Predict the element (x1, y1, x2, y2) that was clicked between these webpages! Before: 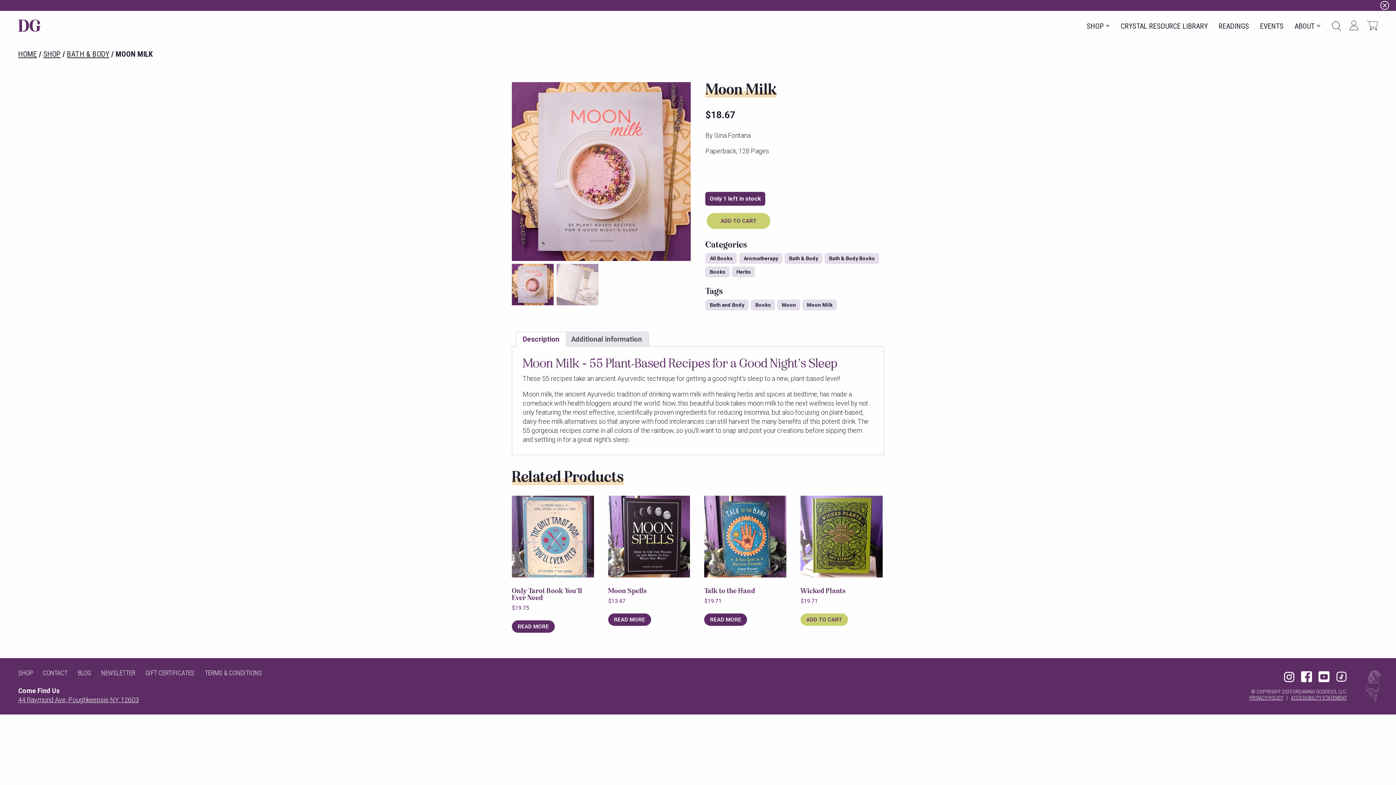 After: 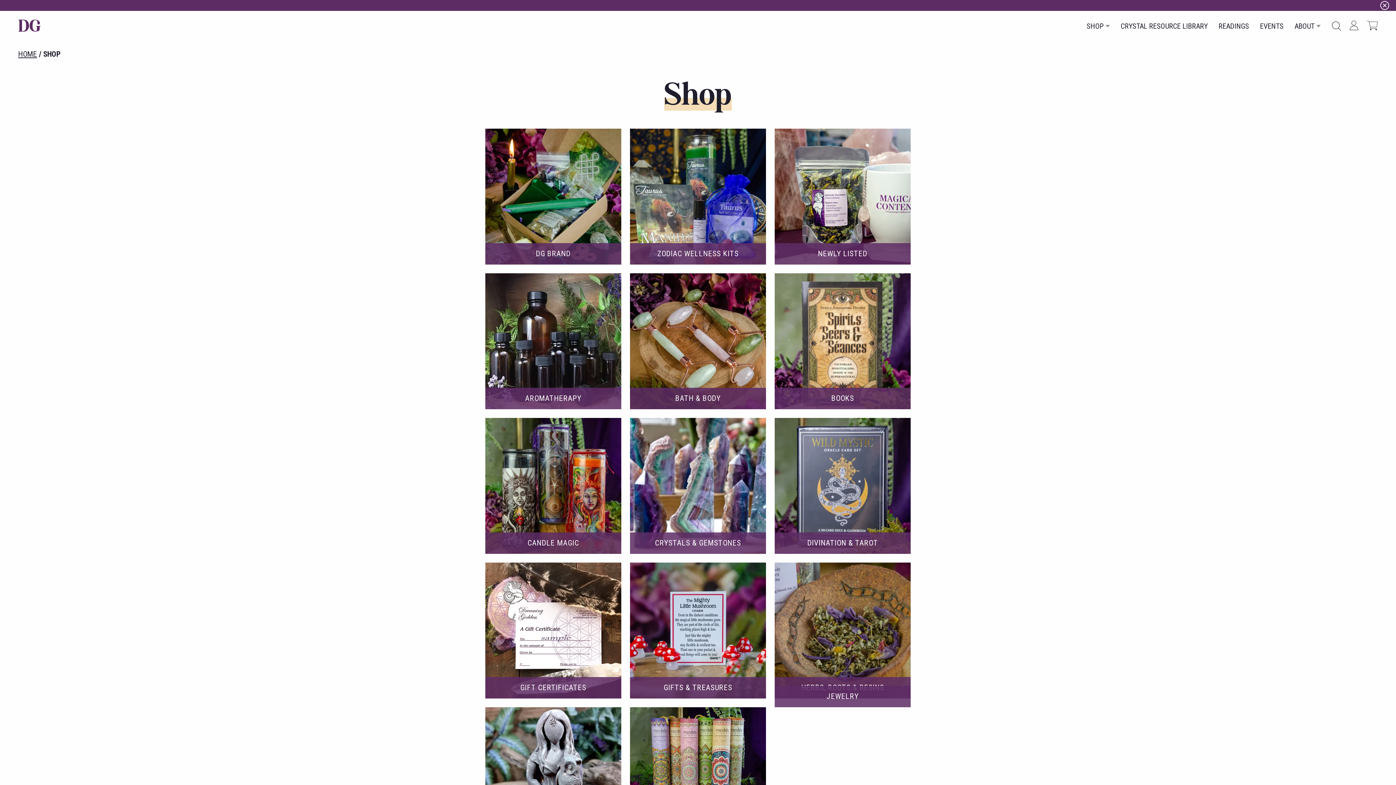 Action: label: SHOP bbox: (43, 49, 60, 58)